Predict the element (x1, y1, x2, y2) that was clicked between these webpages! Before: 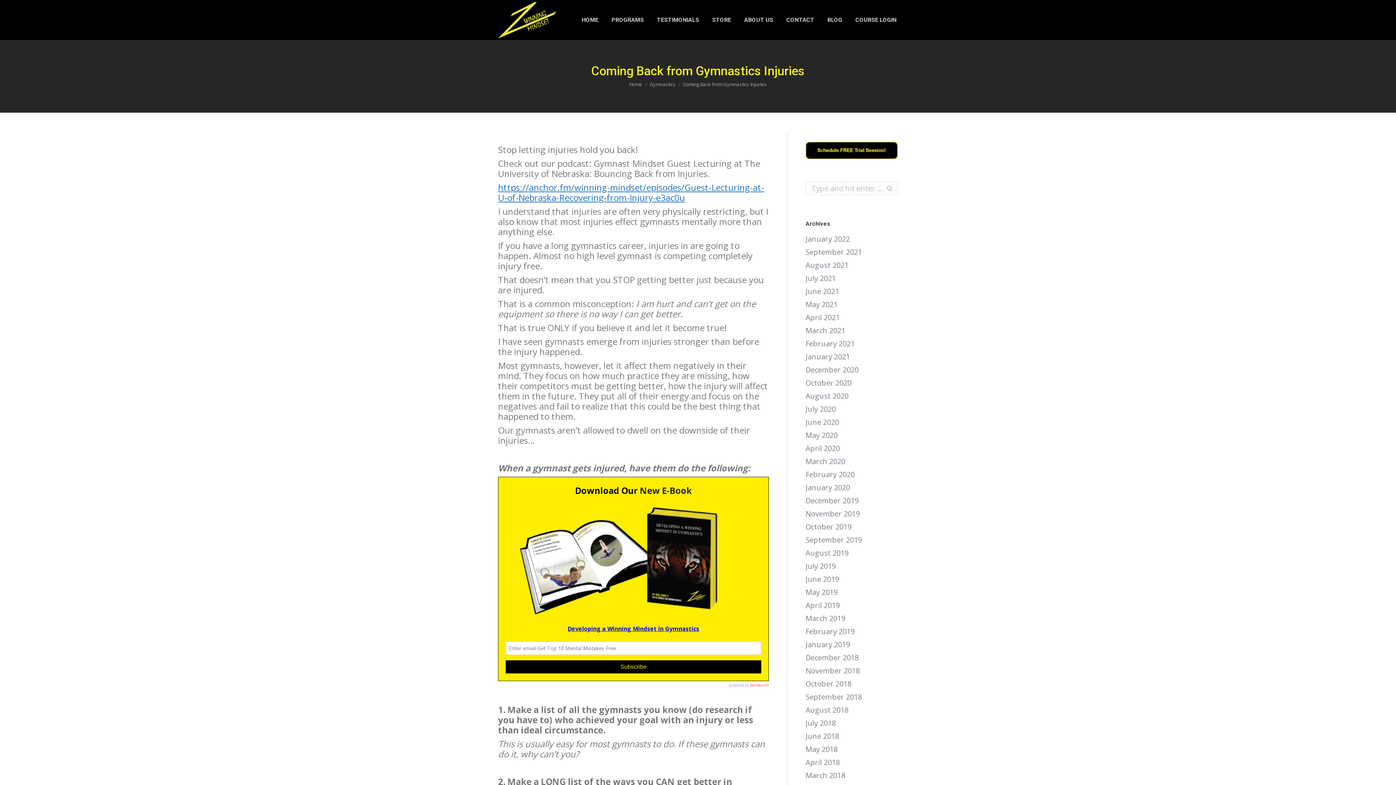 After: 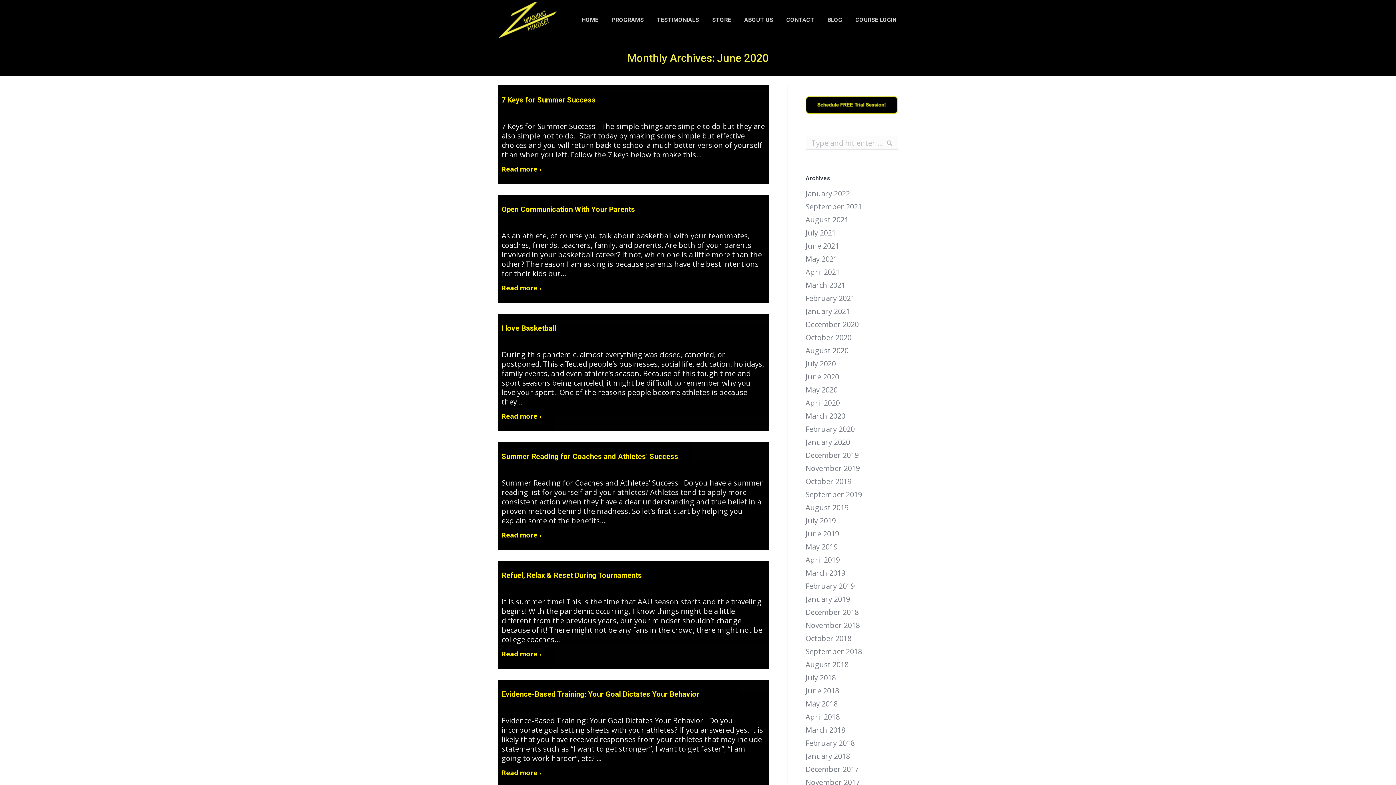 Action: bbox: (805, 417, 839, 427) label: June 2020